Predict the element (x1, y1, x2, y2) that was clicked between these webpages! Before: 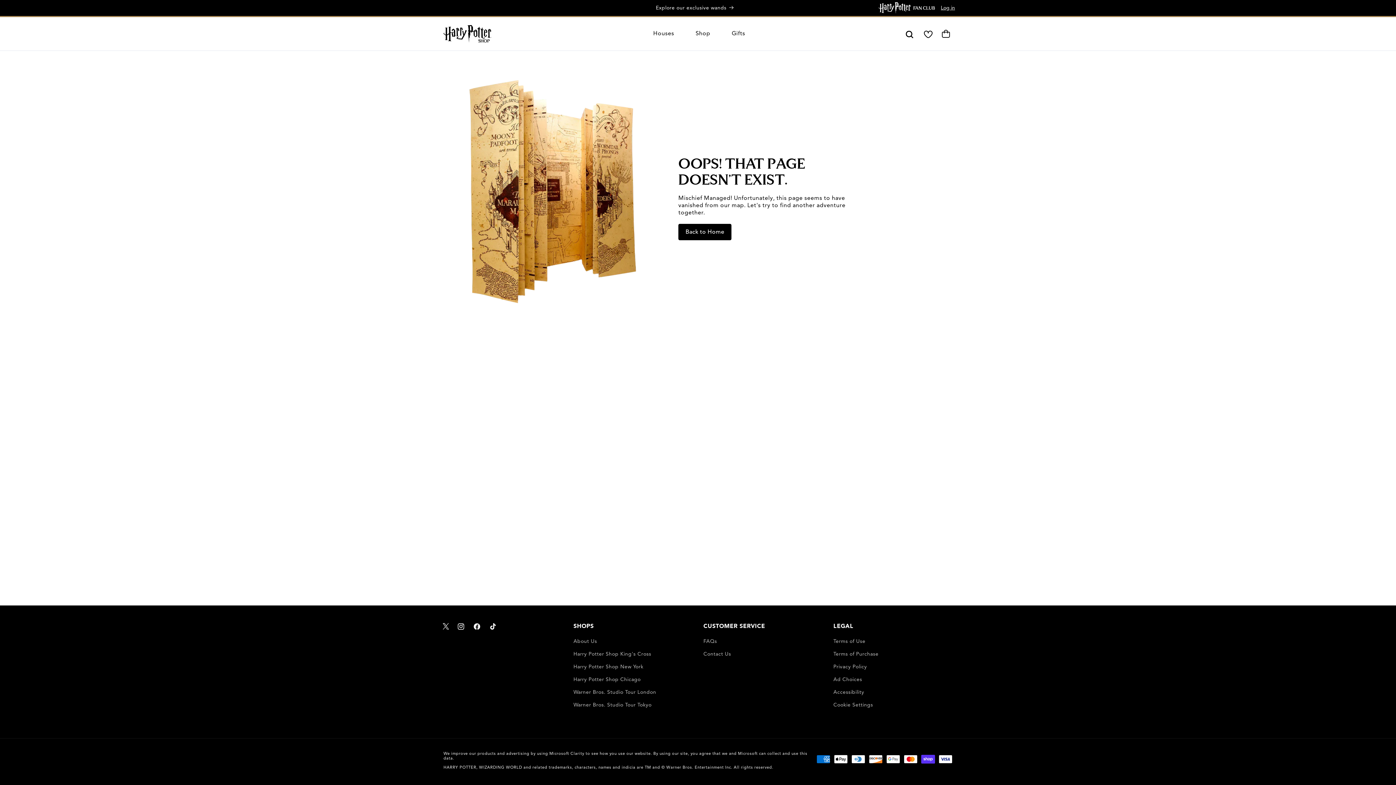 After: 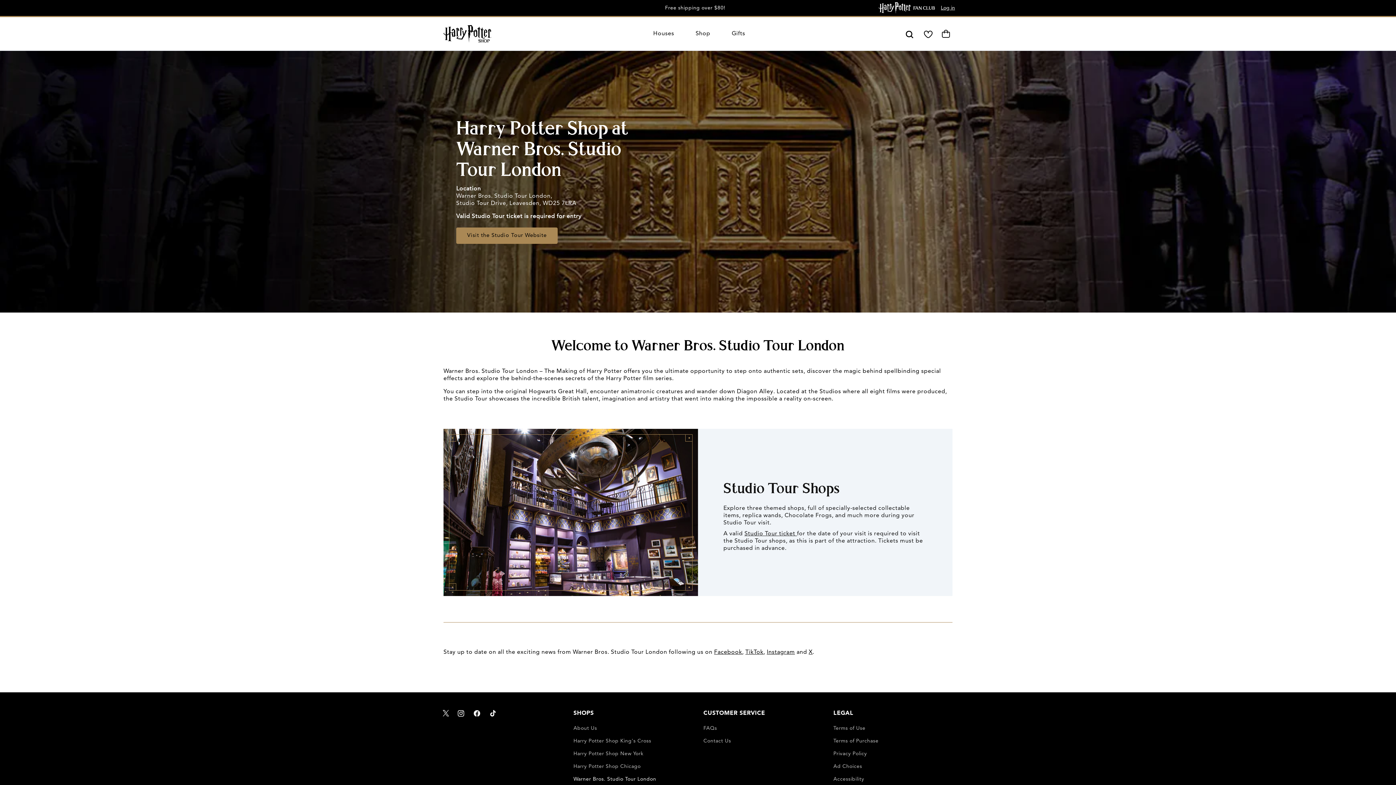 Action: label: Warner Bros. Studio Tour London bbox: (573, 686, 656, 699)